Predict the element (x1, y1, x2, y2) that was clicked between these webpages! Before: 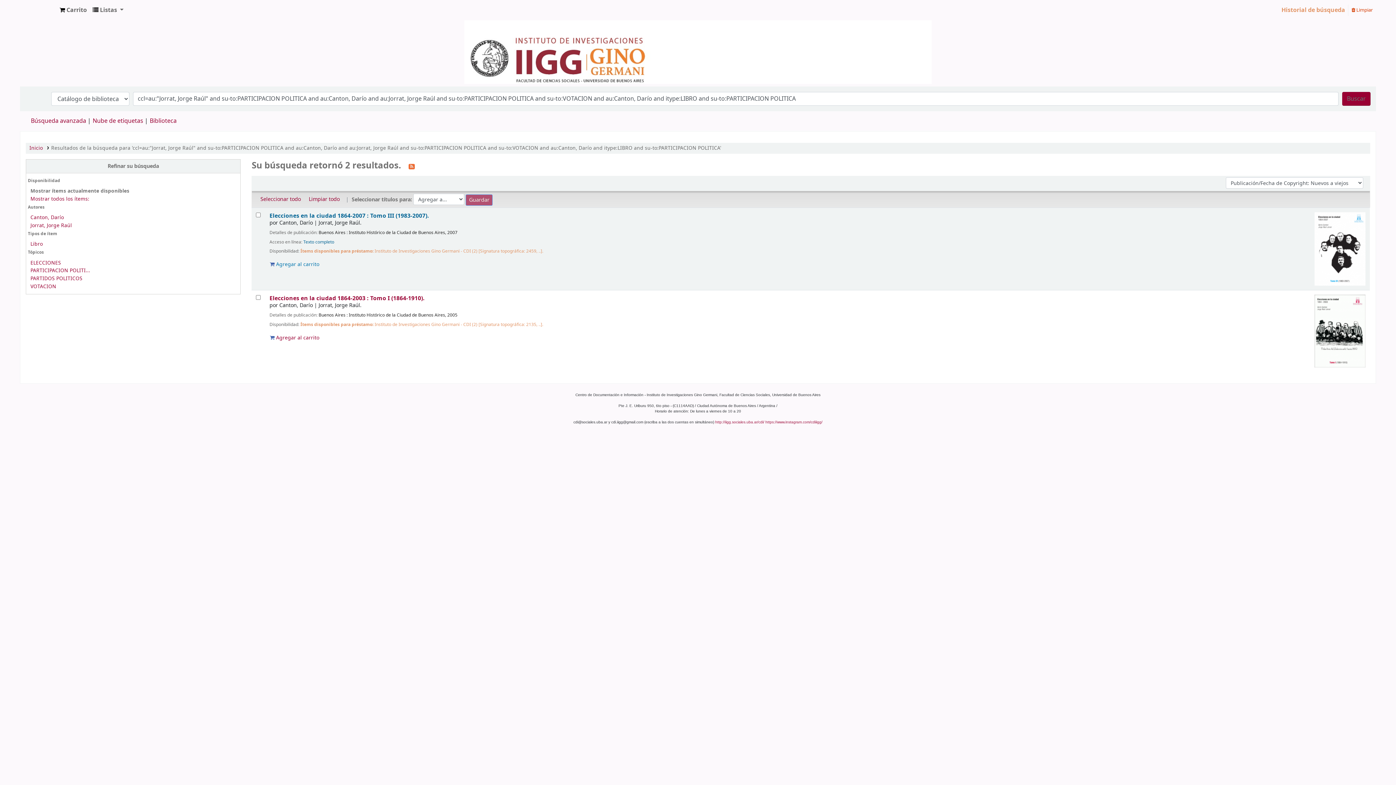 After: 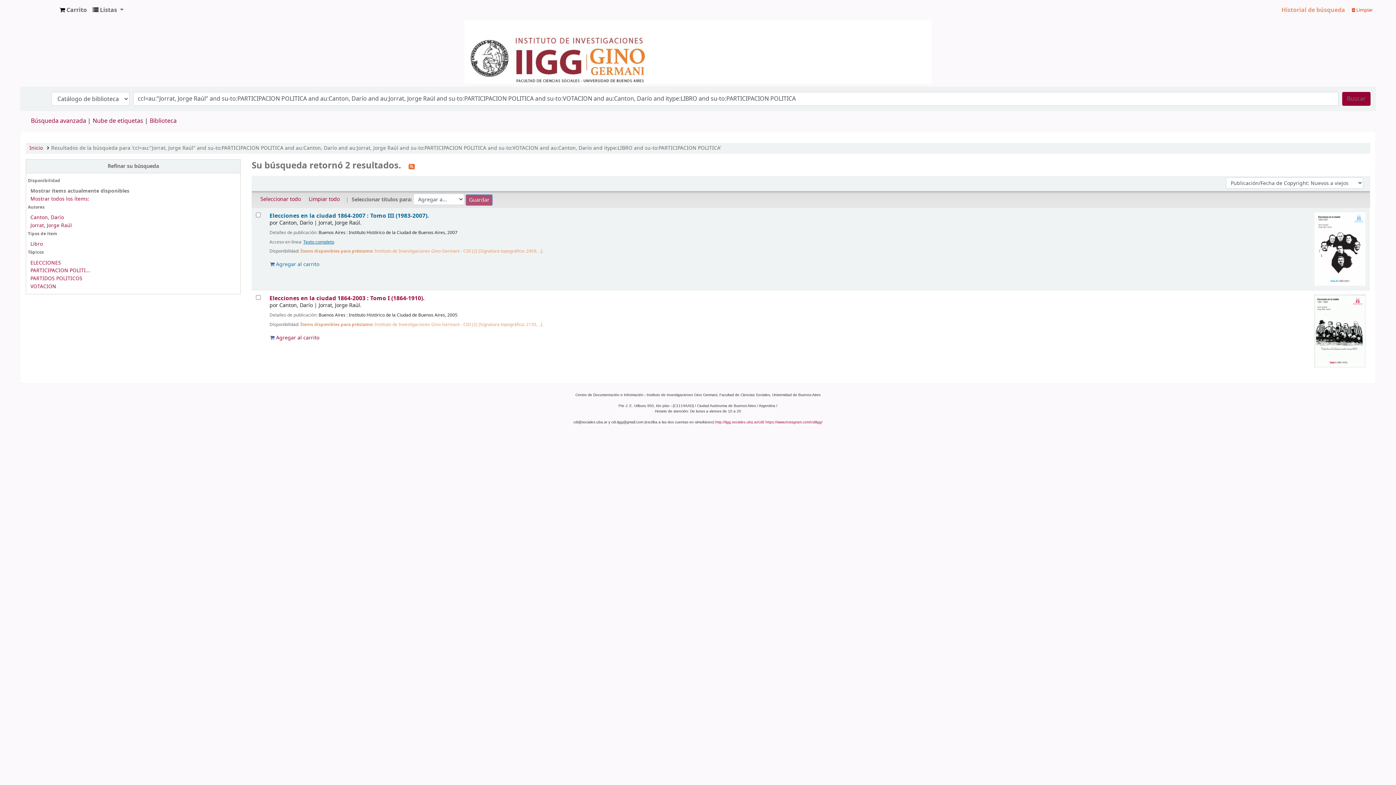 Action: label: Texto completo bbox: (303, 238, 334, 245)